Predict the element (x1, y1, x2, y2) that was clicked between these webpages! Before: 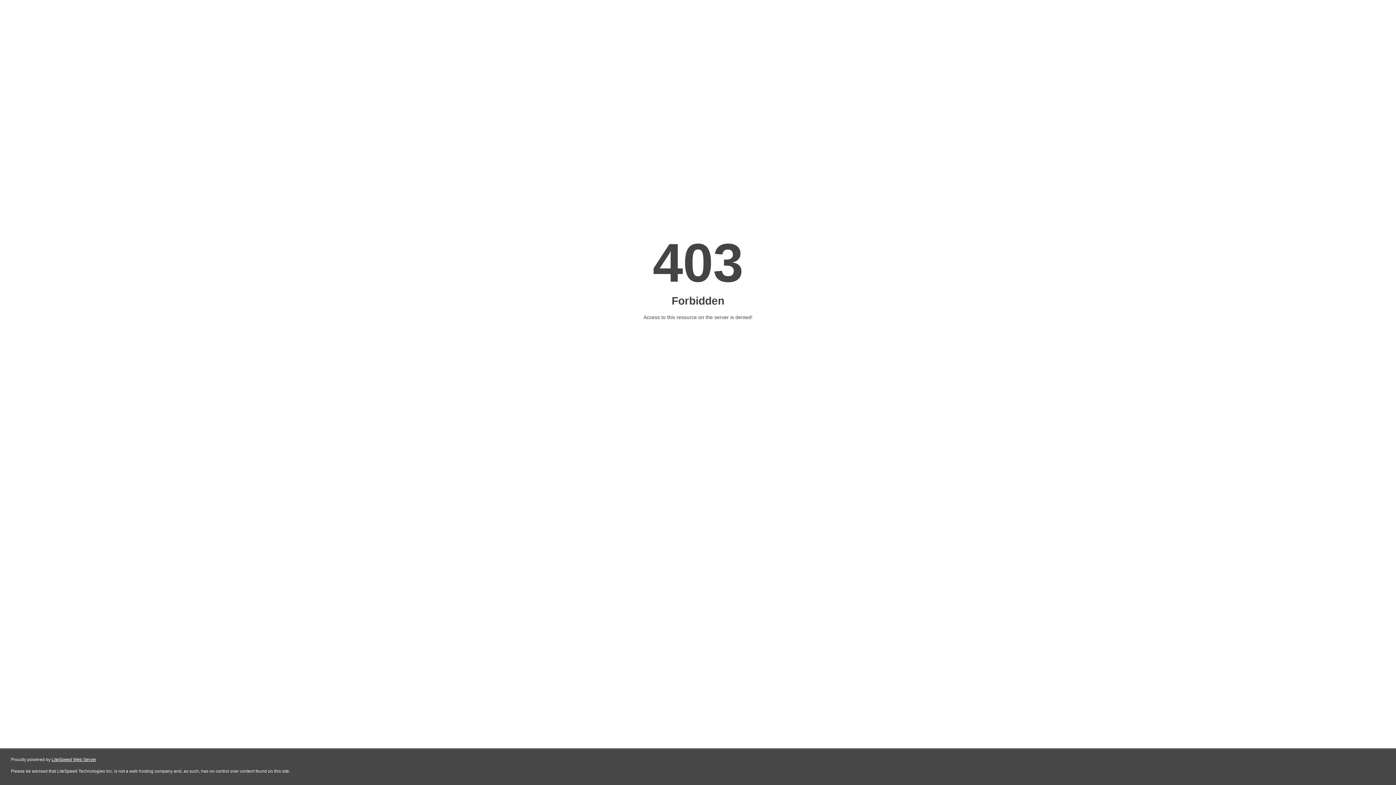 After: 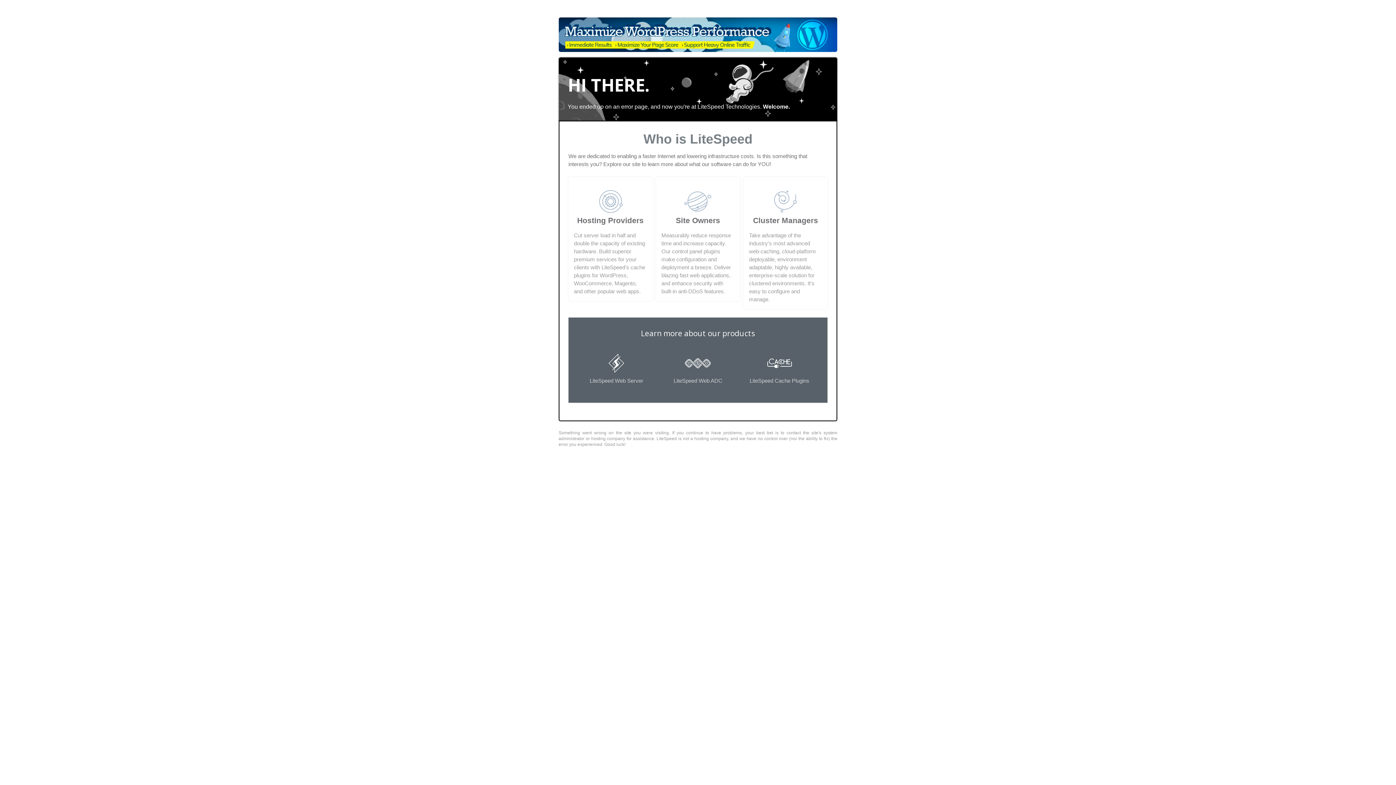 Action: label: LiteSpeed Web Server bbox: (51, 757, 96, 762)